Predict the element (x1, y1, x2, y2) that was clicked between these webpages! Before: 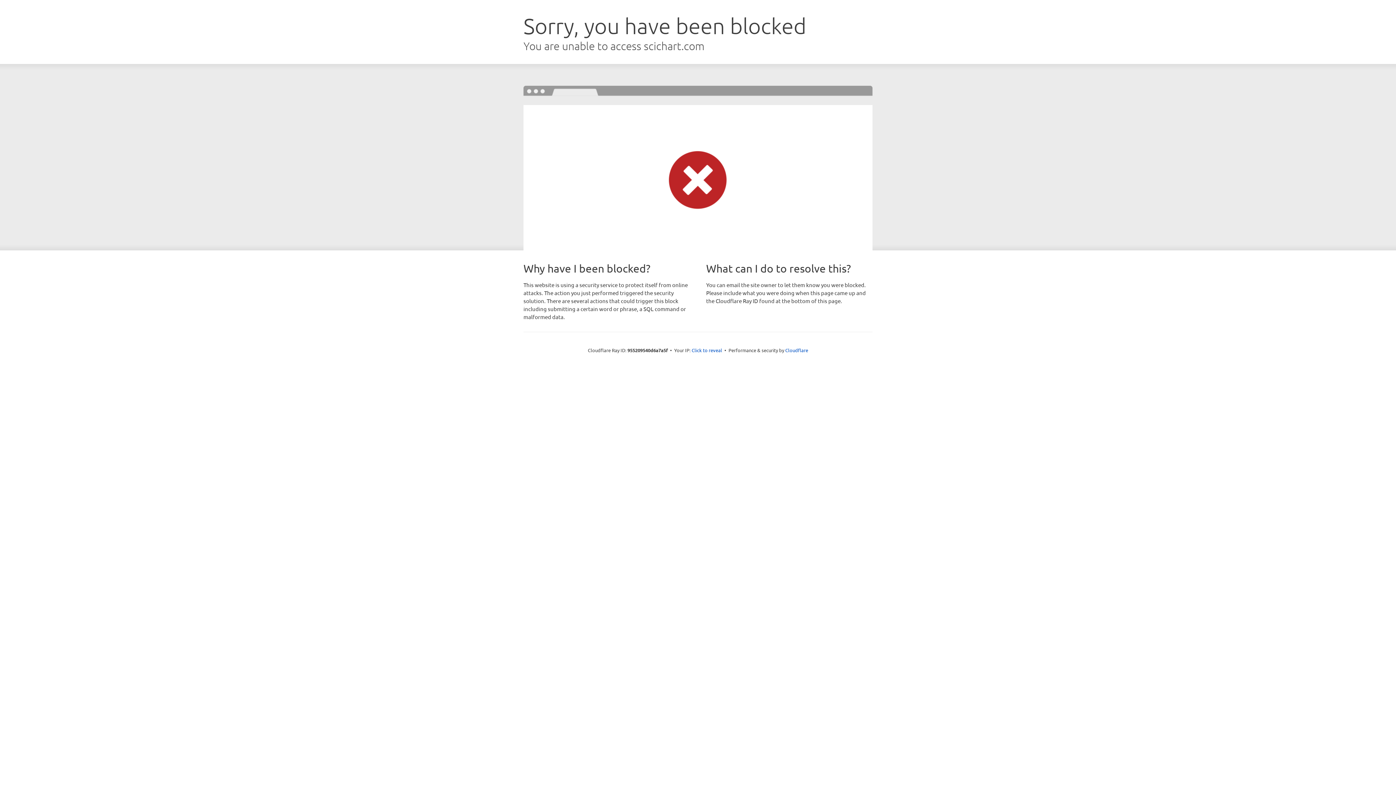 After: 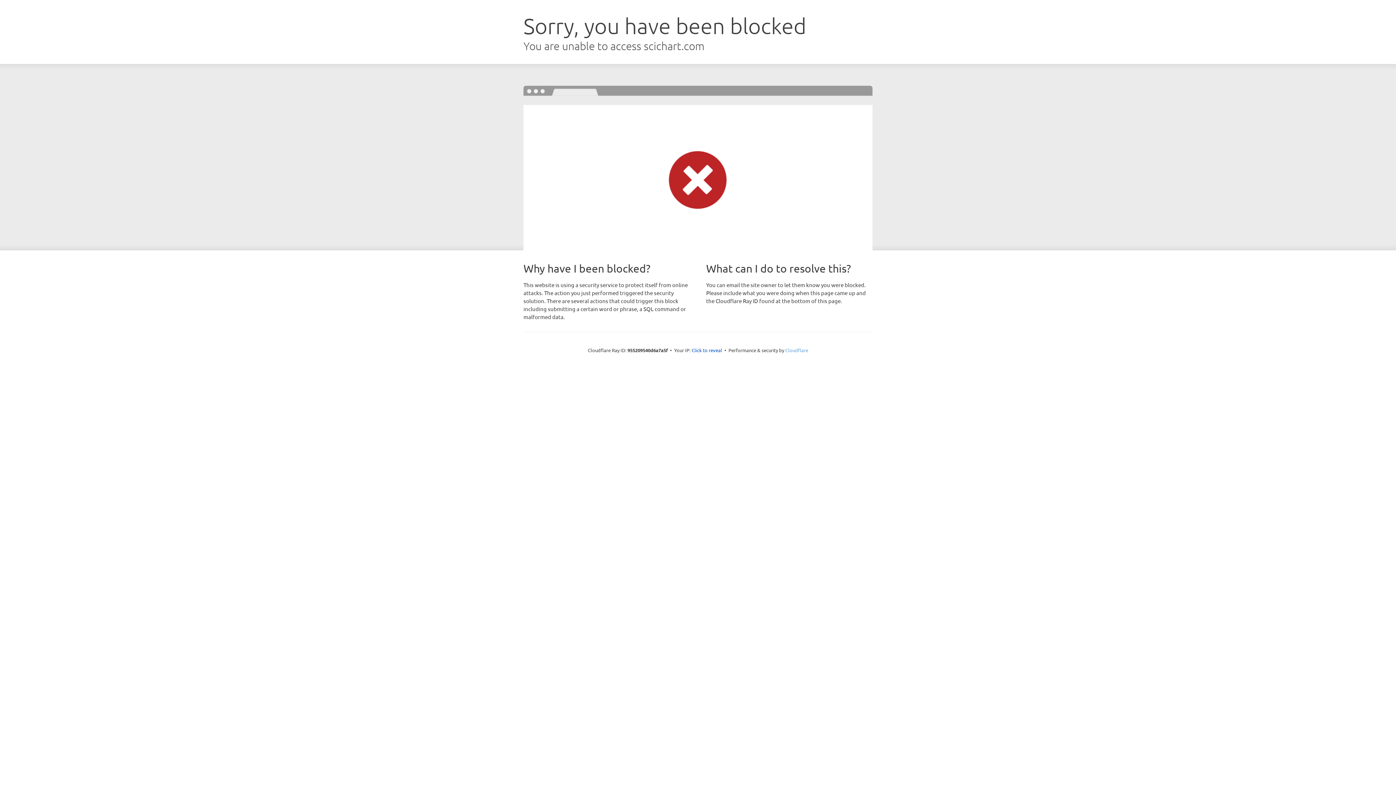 Action: bbox: (785, 347, 808, 353) label: Cloudflare